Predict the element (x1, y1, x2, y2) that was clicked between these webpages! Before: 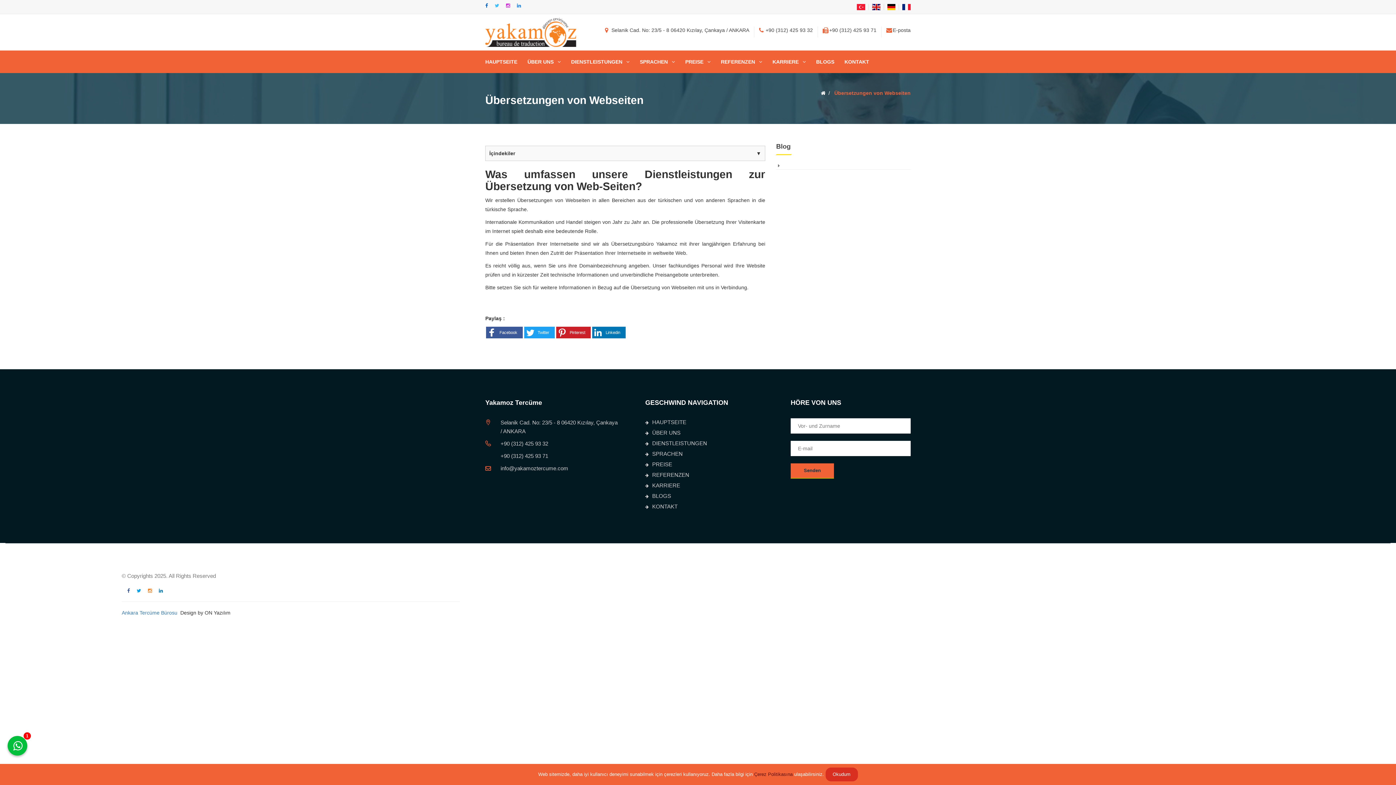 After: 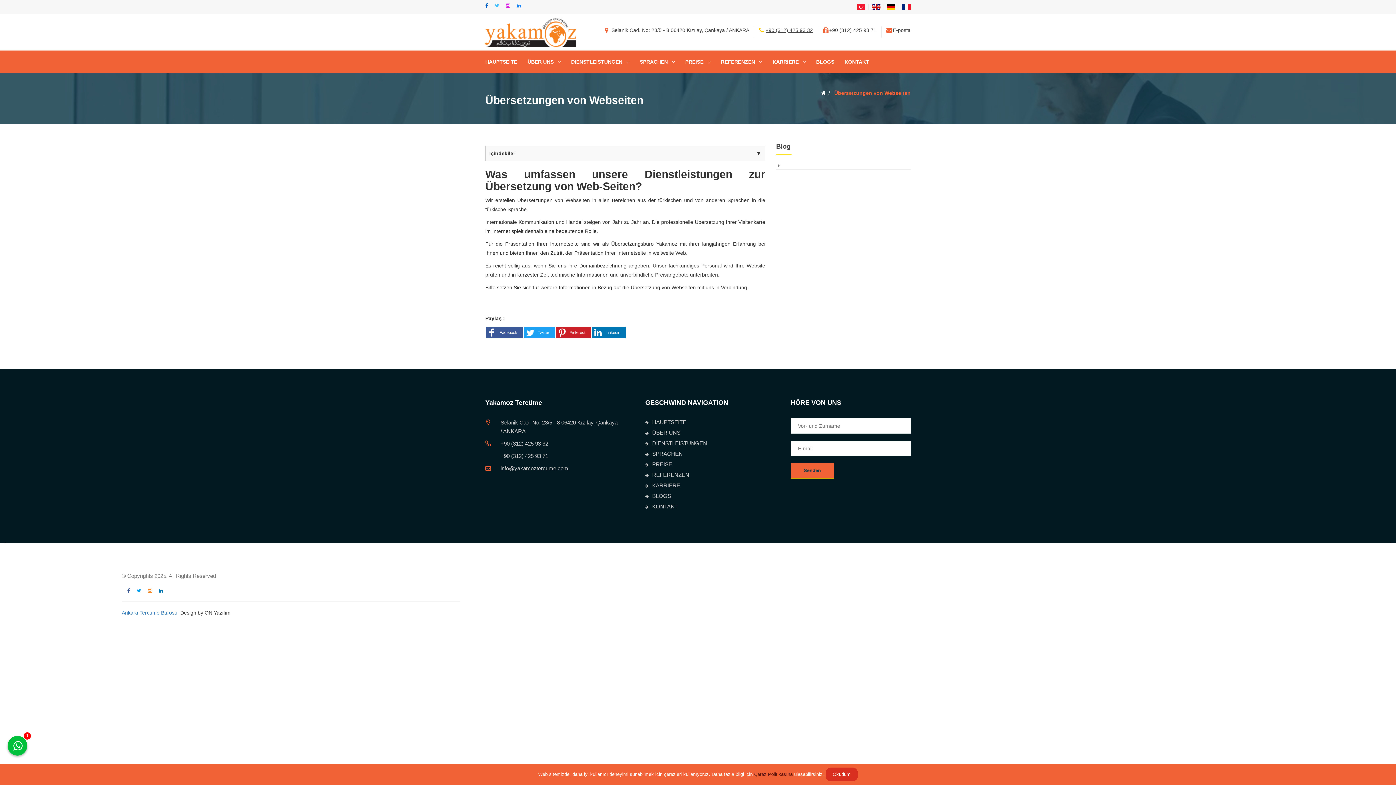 Action: bbox: (765, 27, 813, 33) label: +90 (312) 425 93 32